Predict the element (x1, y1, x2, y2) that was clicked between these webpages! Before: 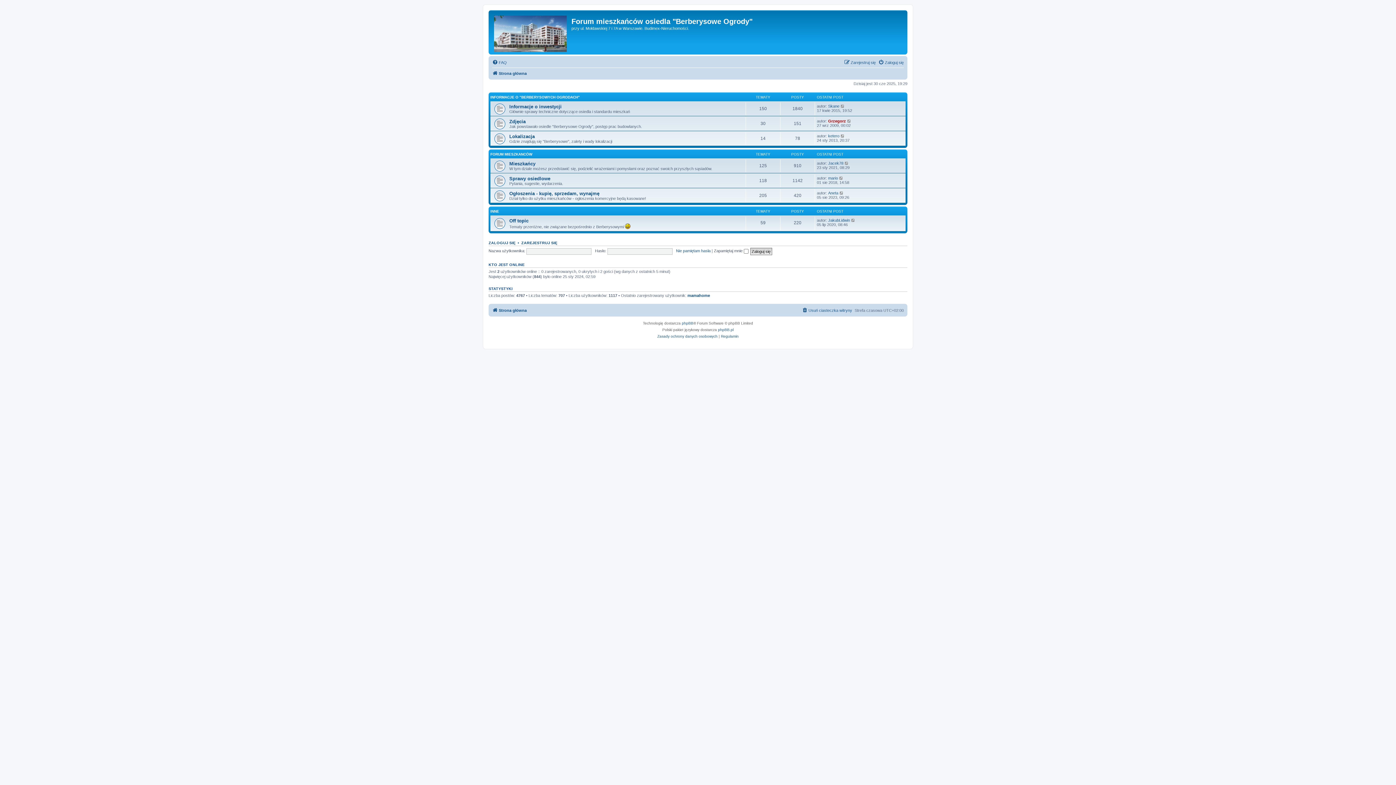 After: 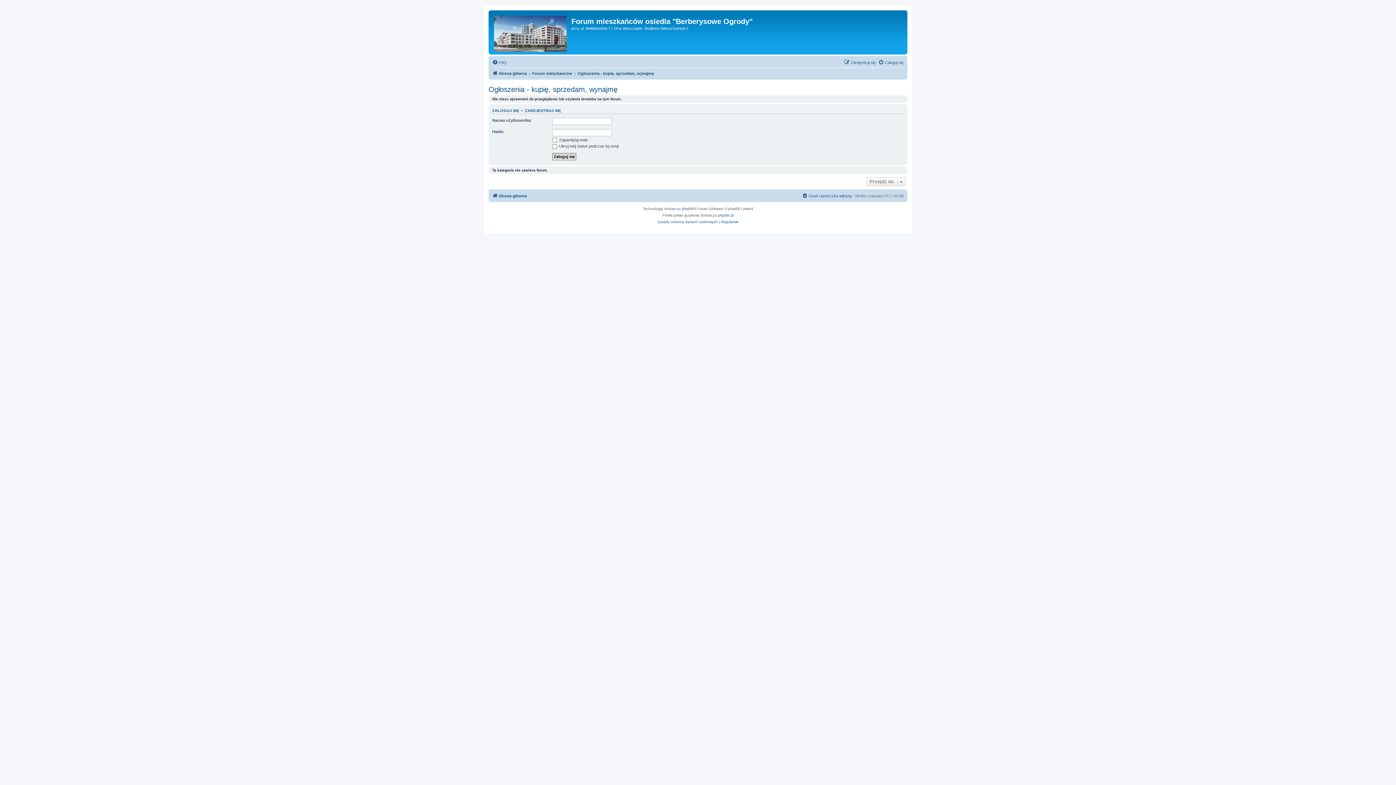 Action: label: Ogłoszenia - kupię, sprzedam, wynajmę bbox: (509, 190, 599, 196)